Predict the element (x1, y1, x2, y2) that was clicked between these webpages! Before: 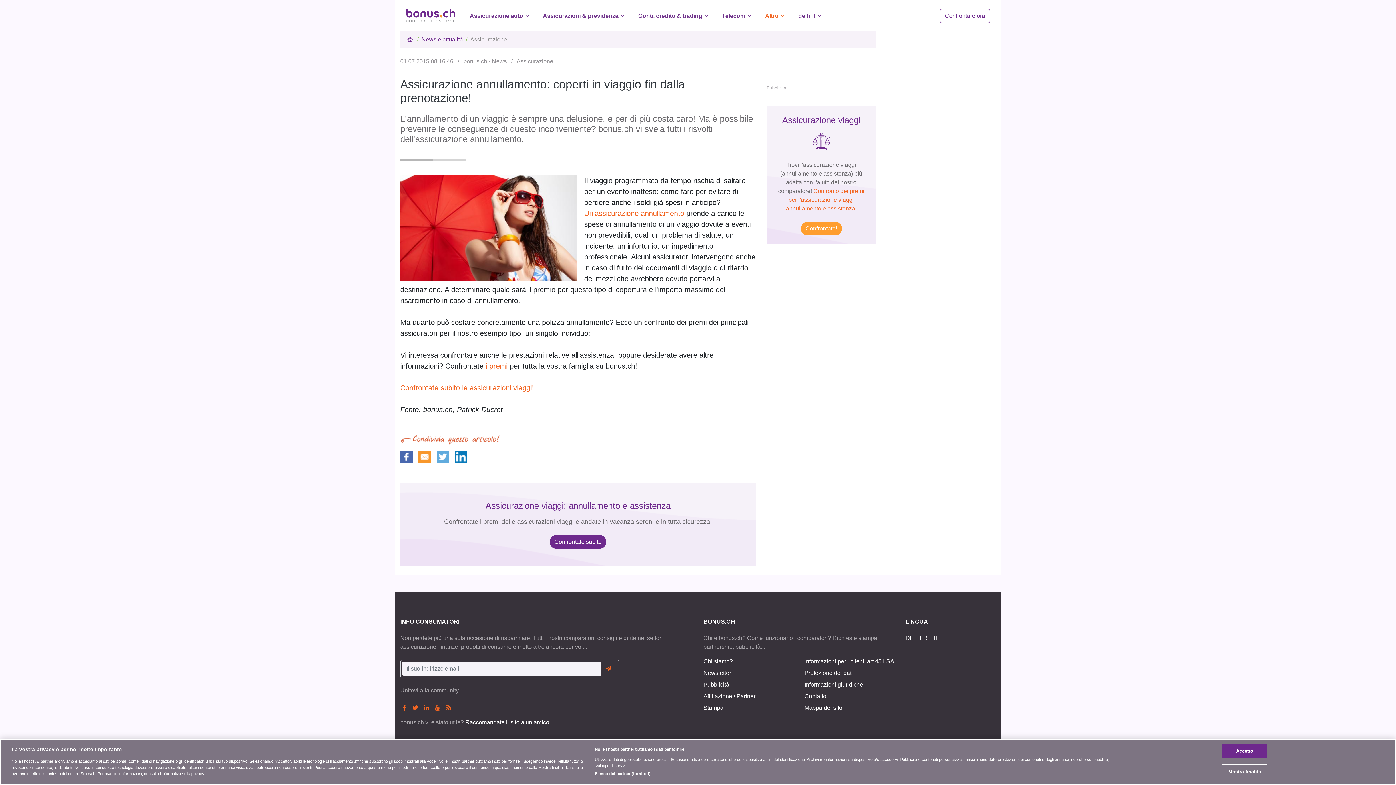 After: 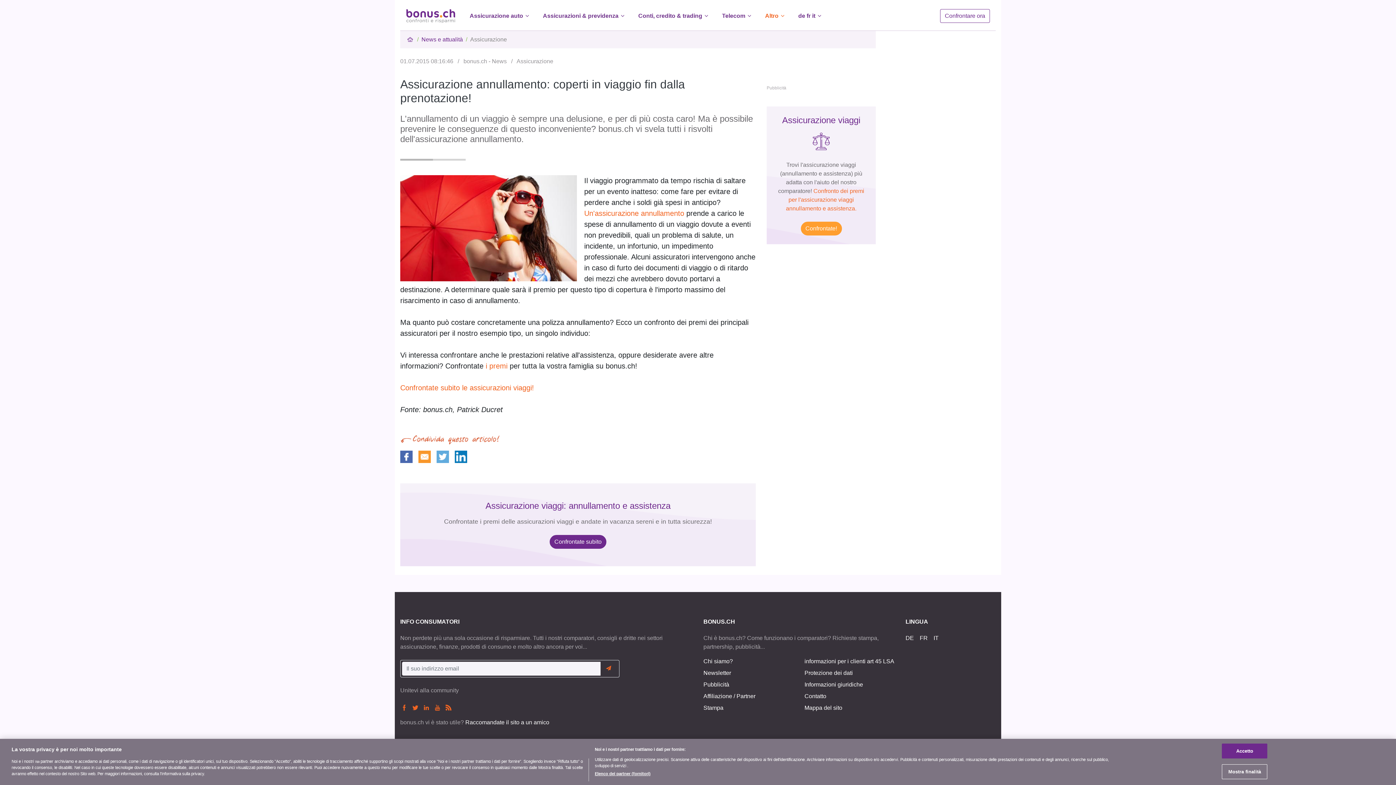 Action: bbox: (454, 453, 467, 459)